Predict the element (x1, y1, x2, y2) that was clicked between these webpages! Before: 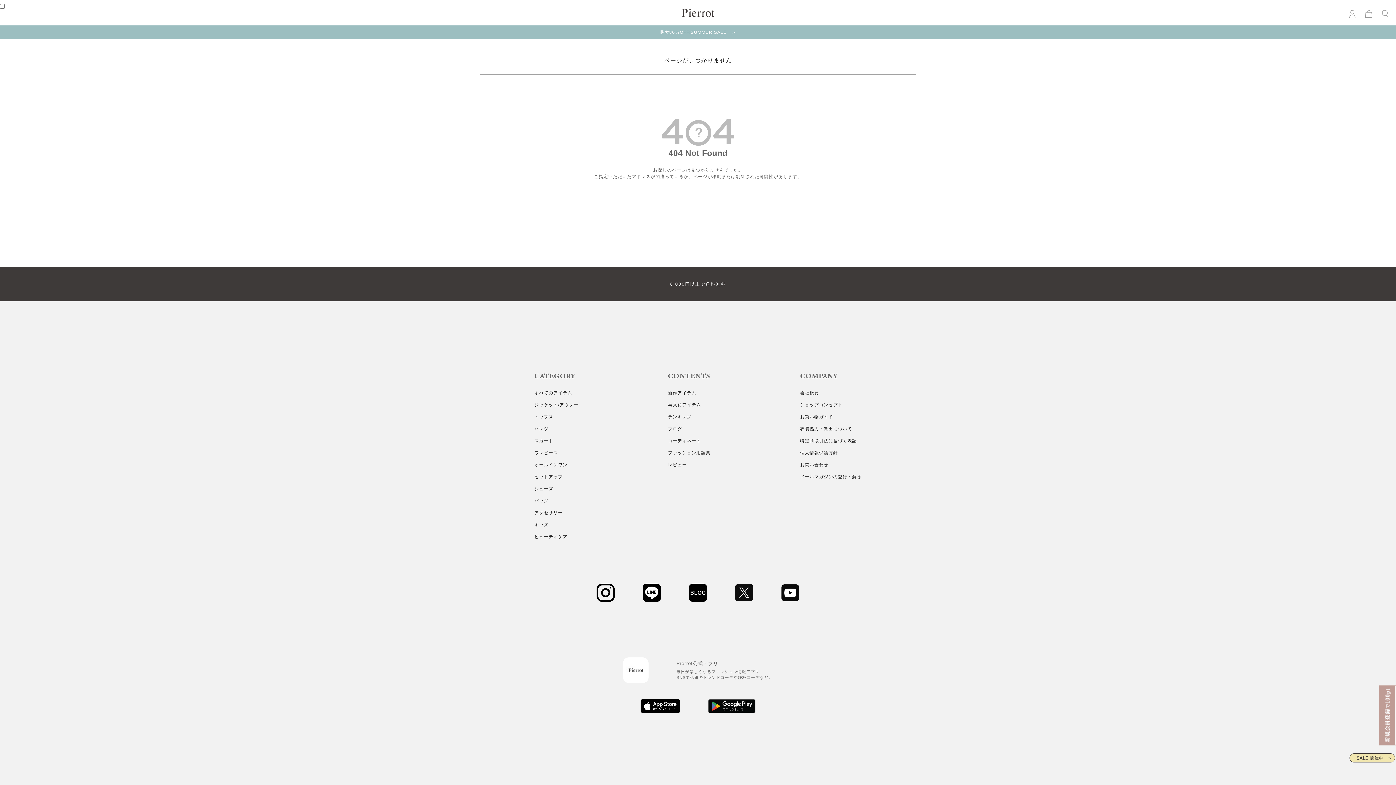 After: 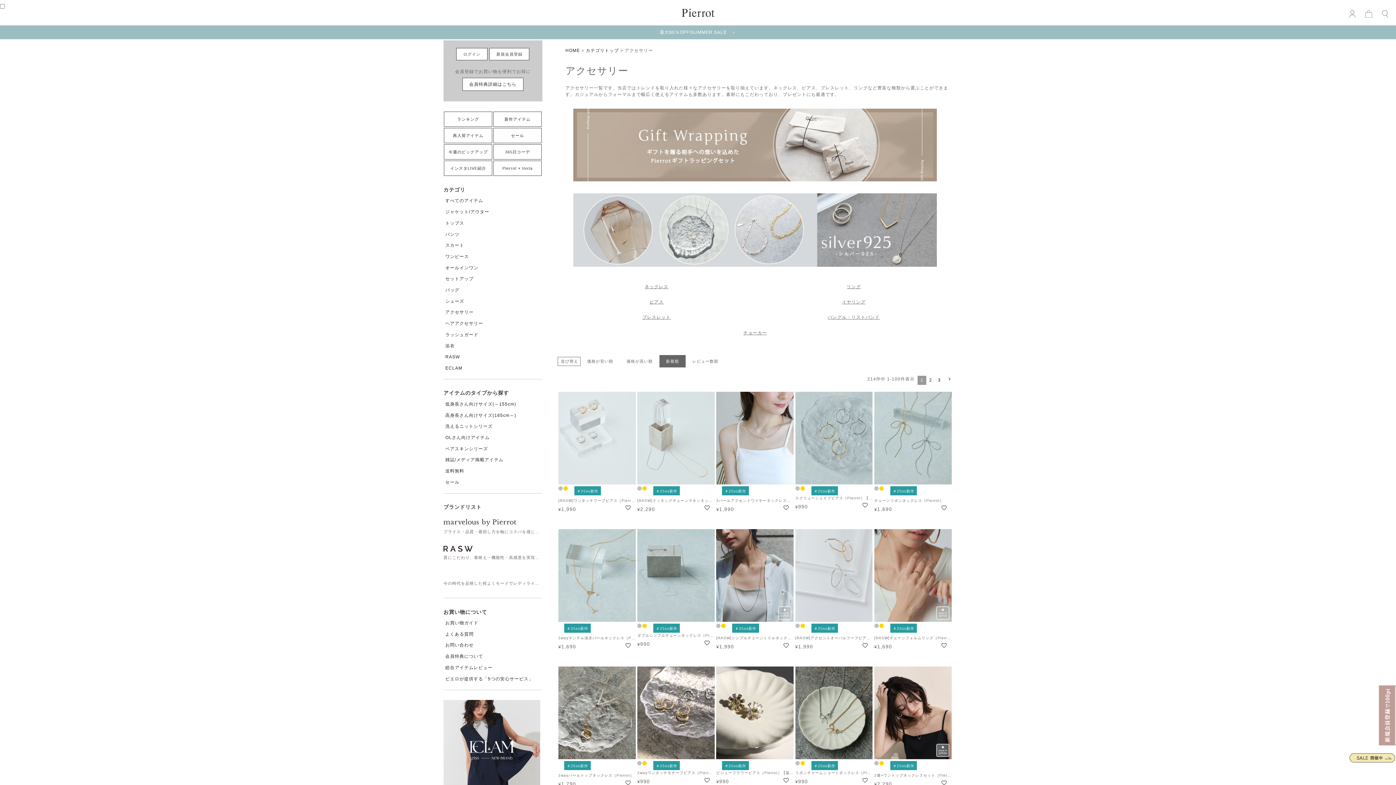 Action: bbox: (534, 510, 562, 515) label: アクセサリー